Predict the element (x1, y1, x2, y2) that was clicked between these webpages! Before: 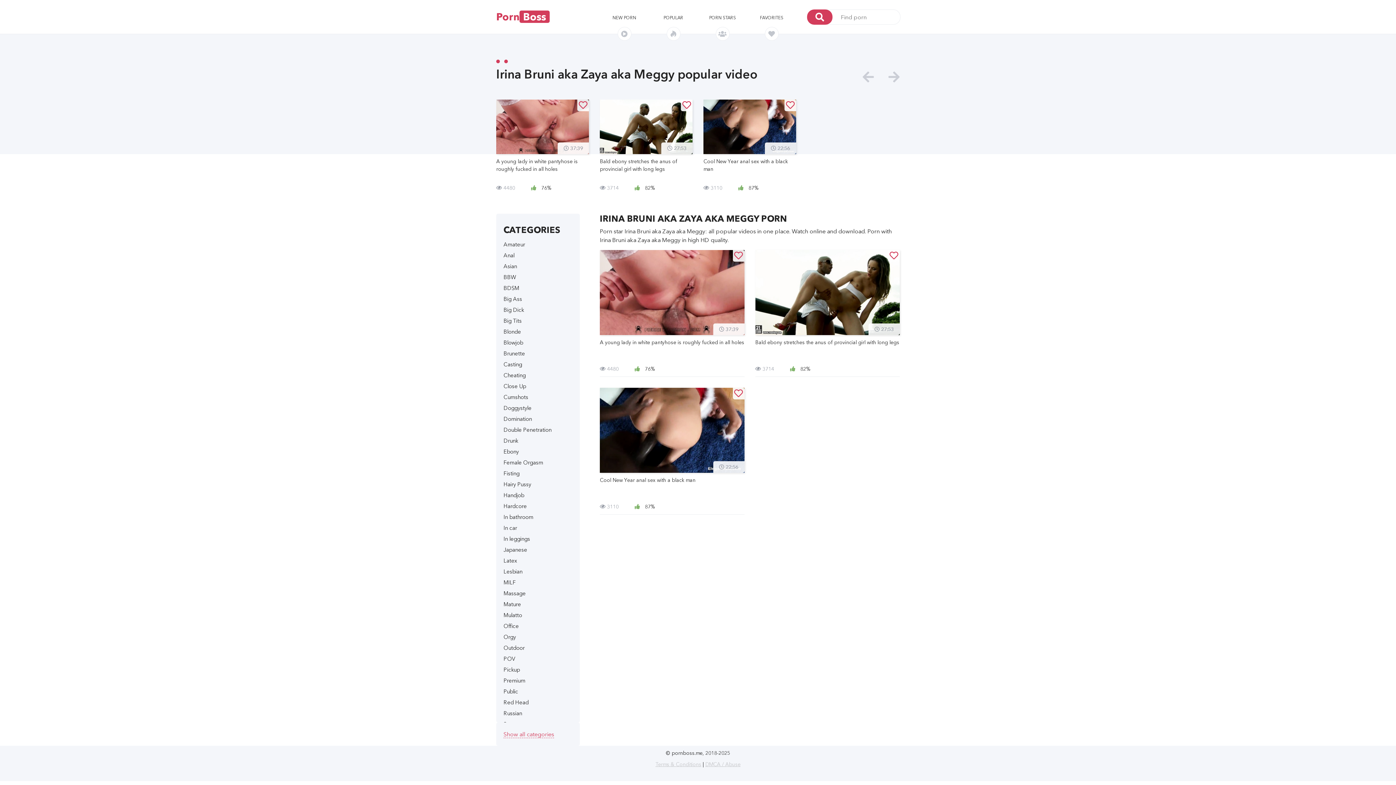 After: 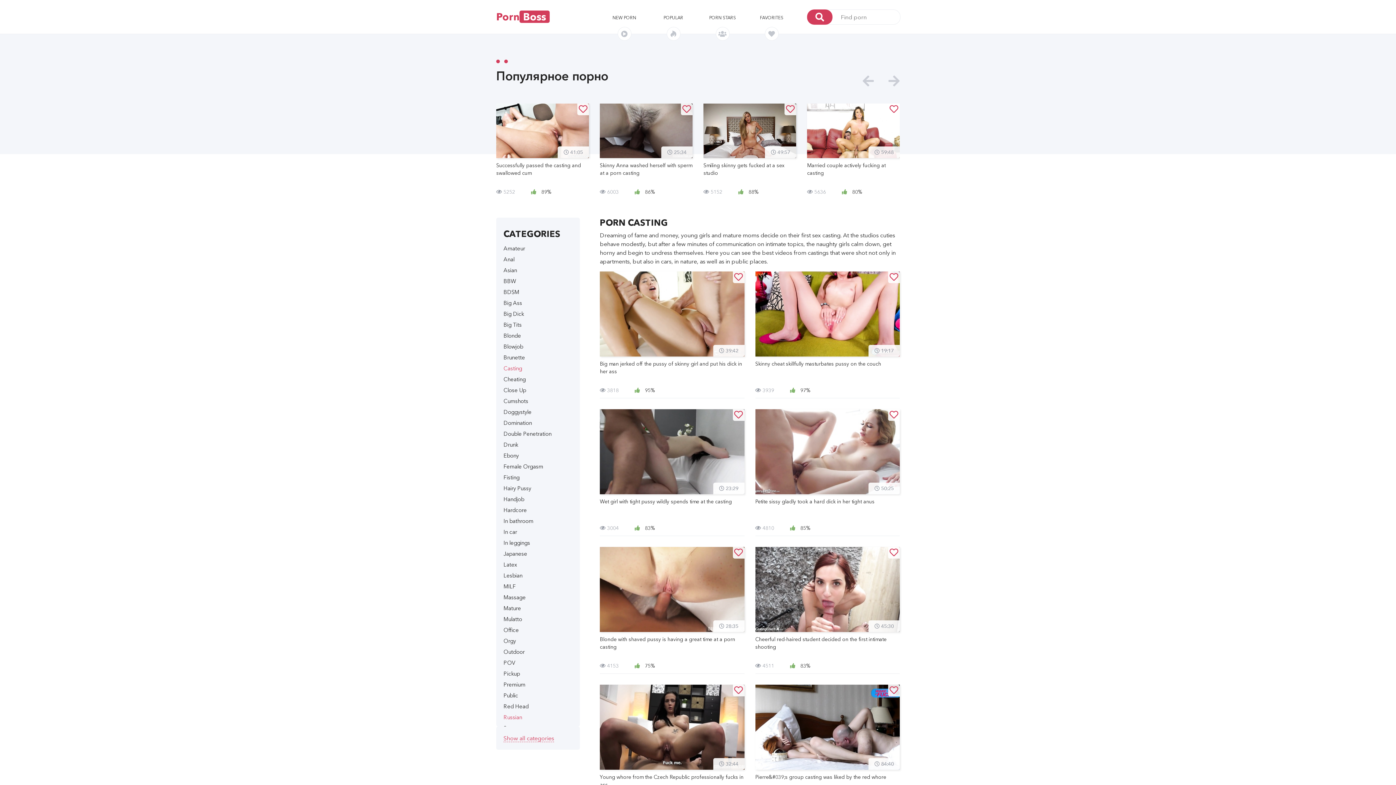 Action: bbox: (503, 359, 572, 370) label: Casting